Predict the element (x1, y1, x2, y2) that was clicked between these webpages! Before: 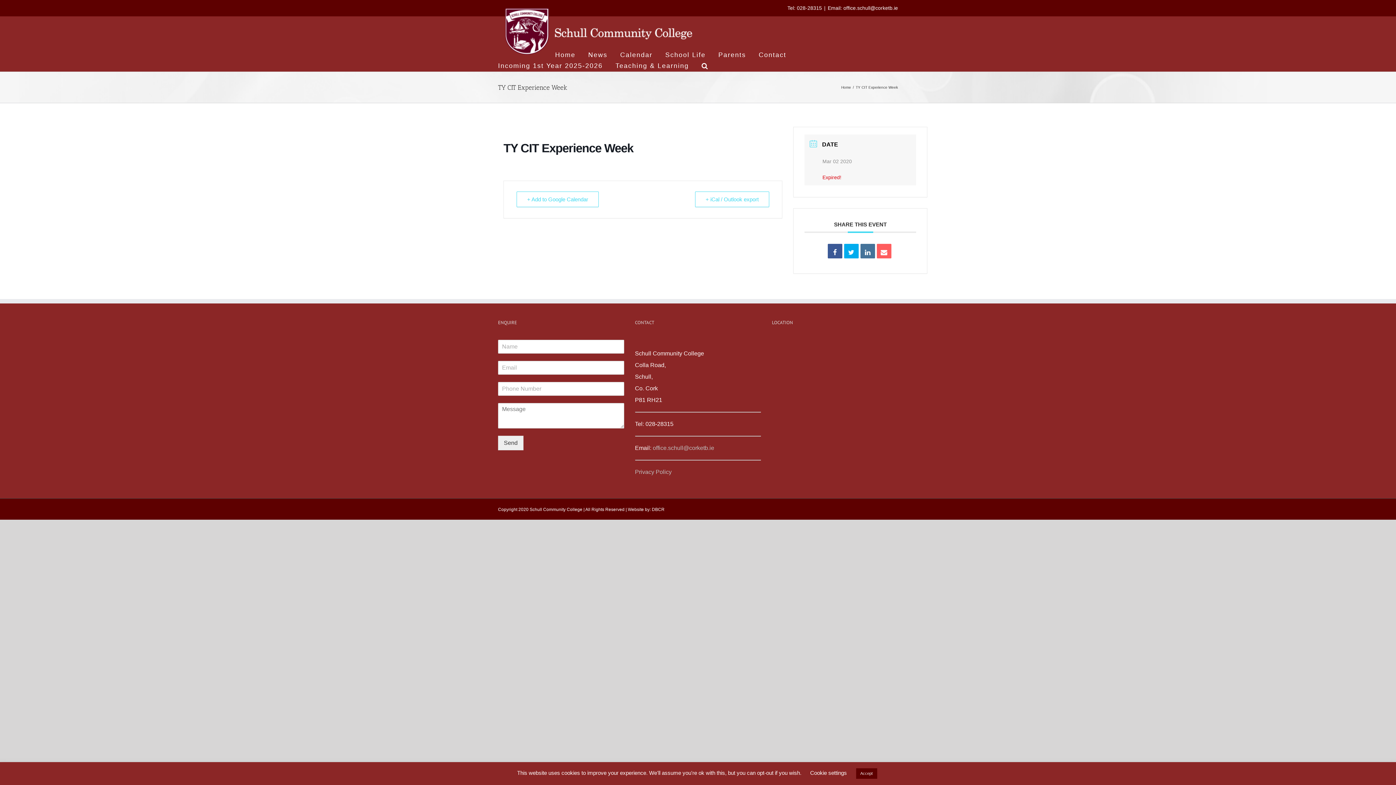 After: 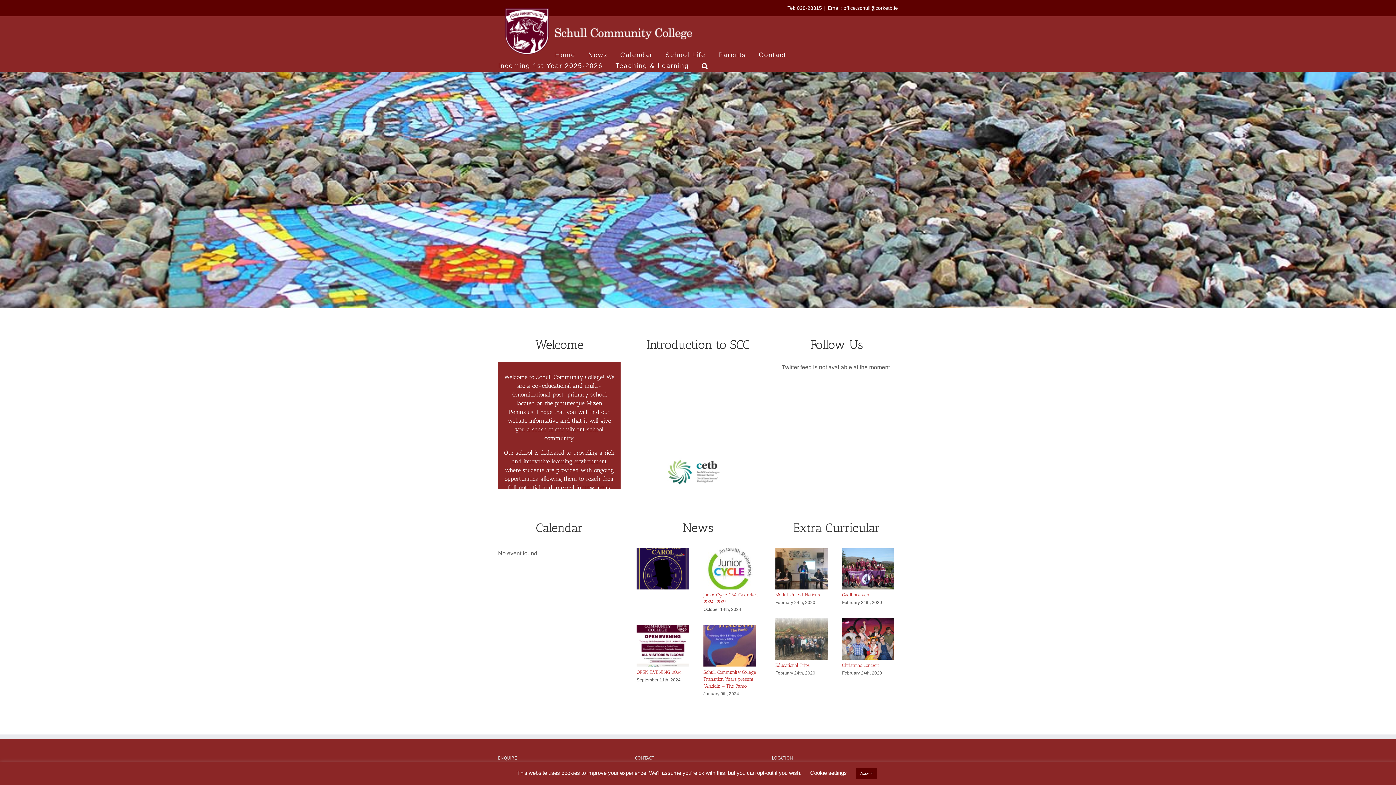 Action: bbox: (498, 3, 782, 58)